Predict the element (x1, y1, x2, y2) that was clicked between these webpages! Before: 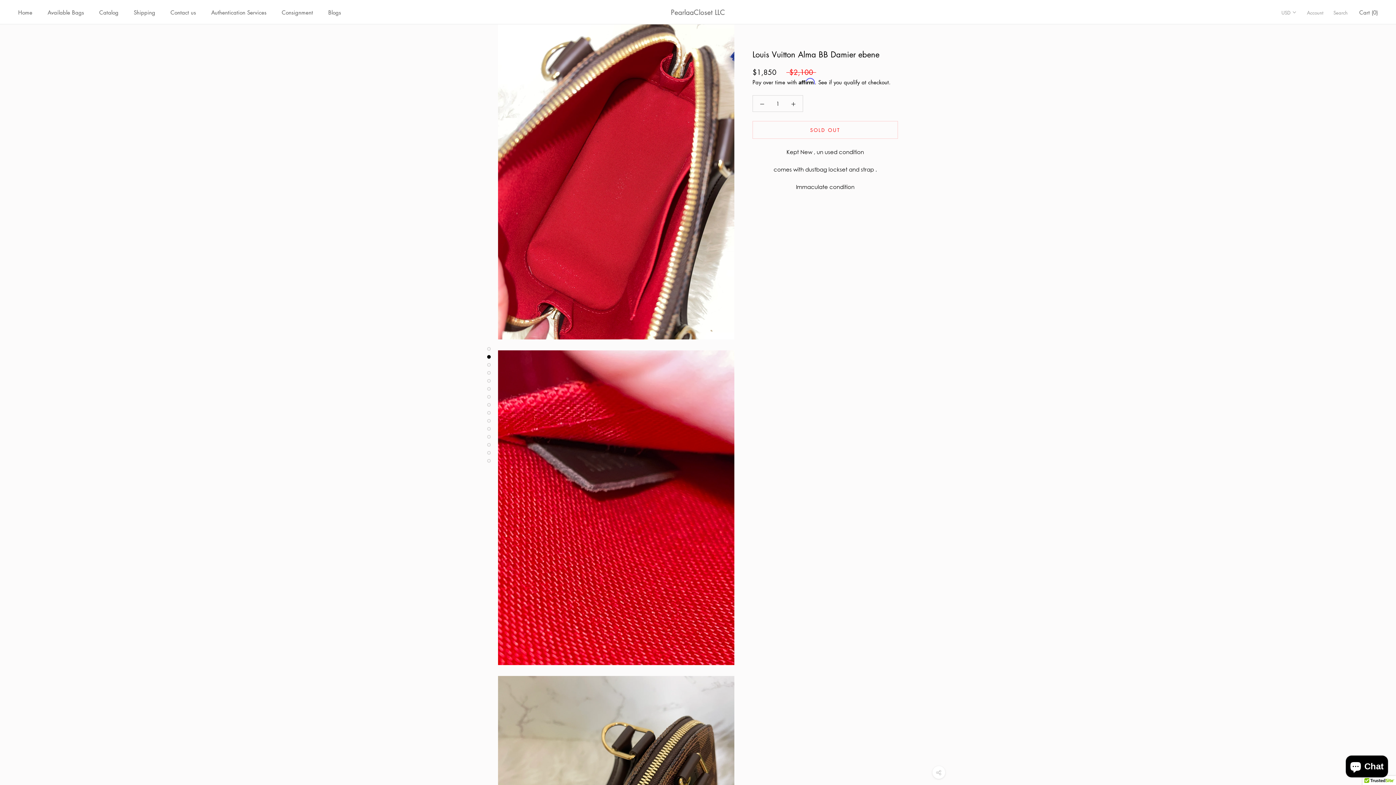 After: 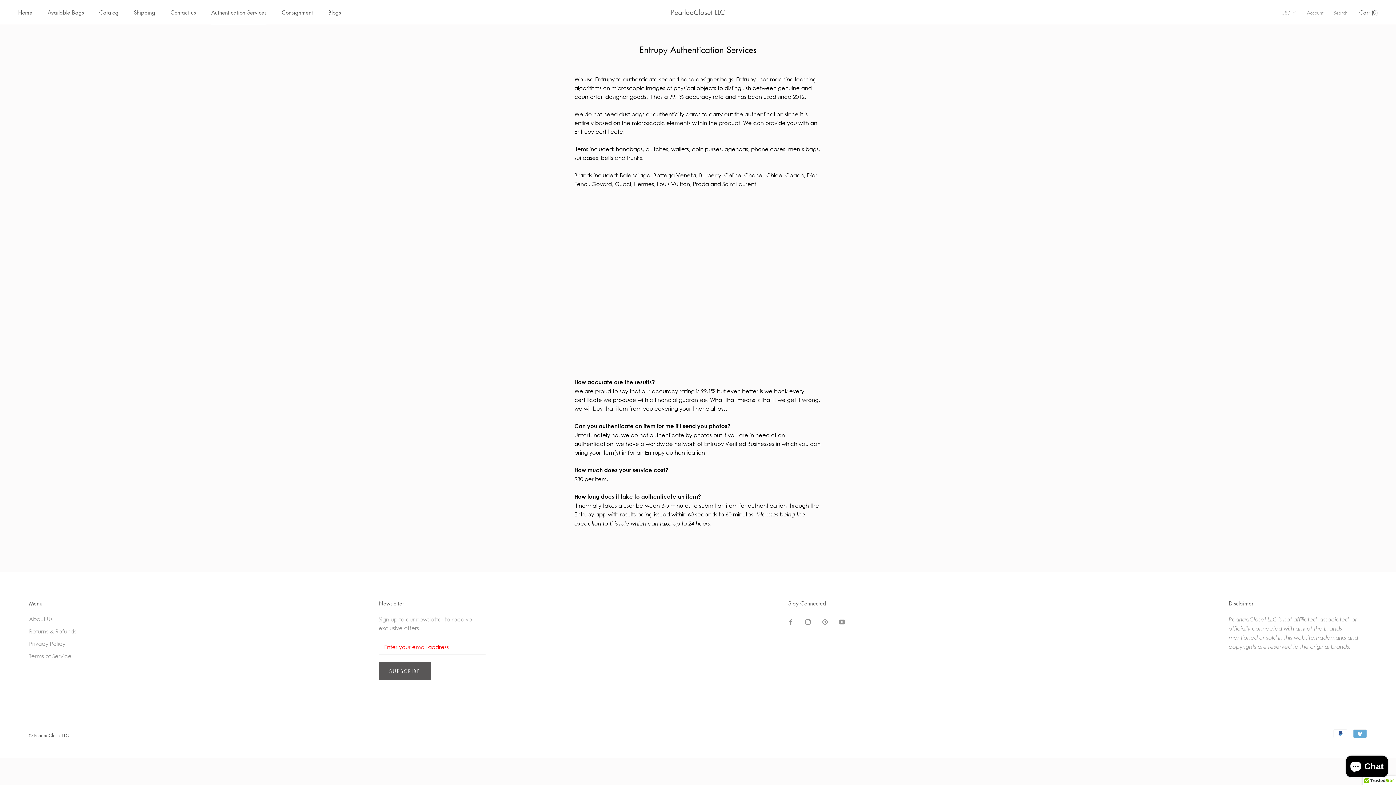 Action: label: Authentication Services
Authentication Services bbox: (211, 8, 266, 15)